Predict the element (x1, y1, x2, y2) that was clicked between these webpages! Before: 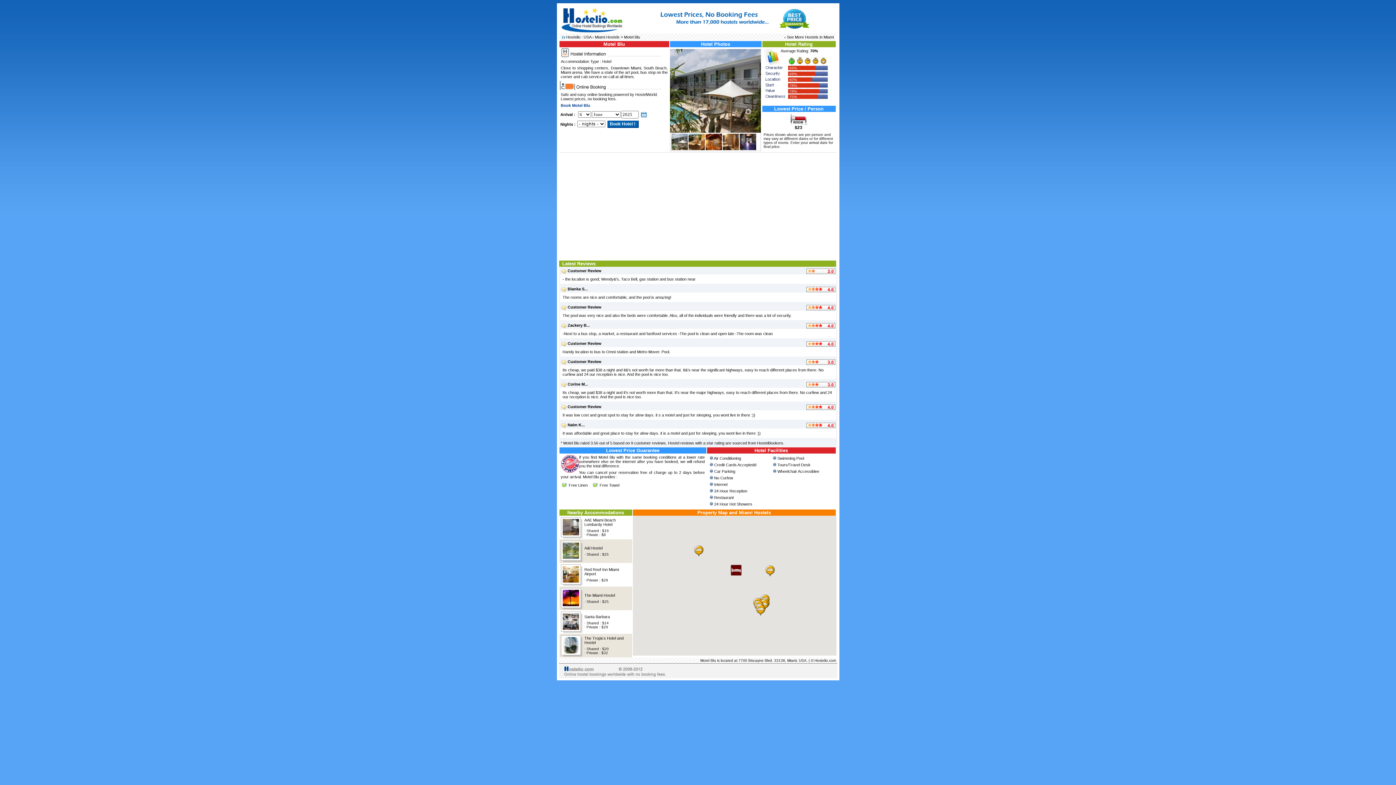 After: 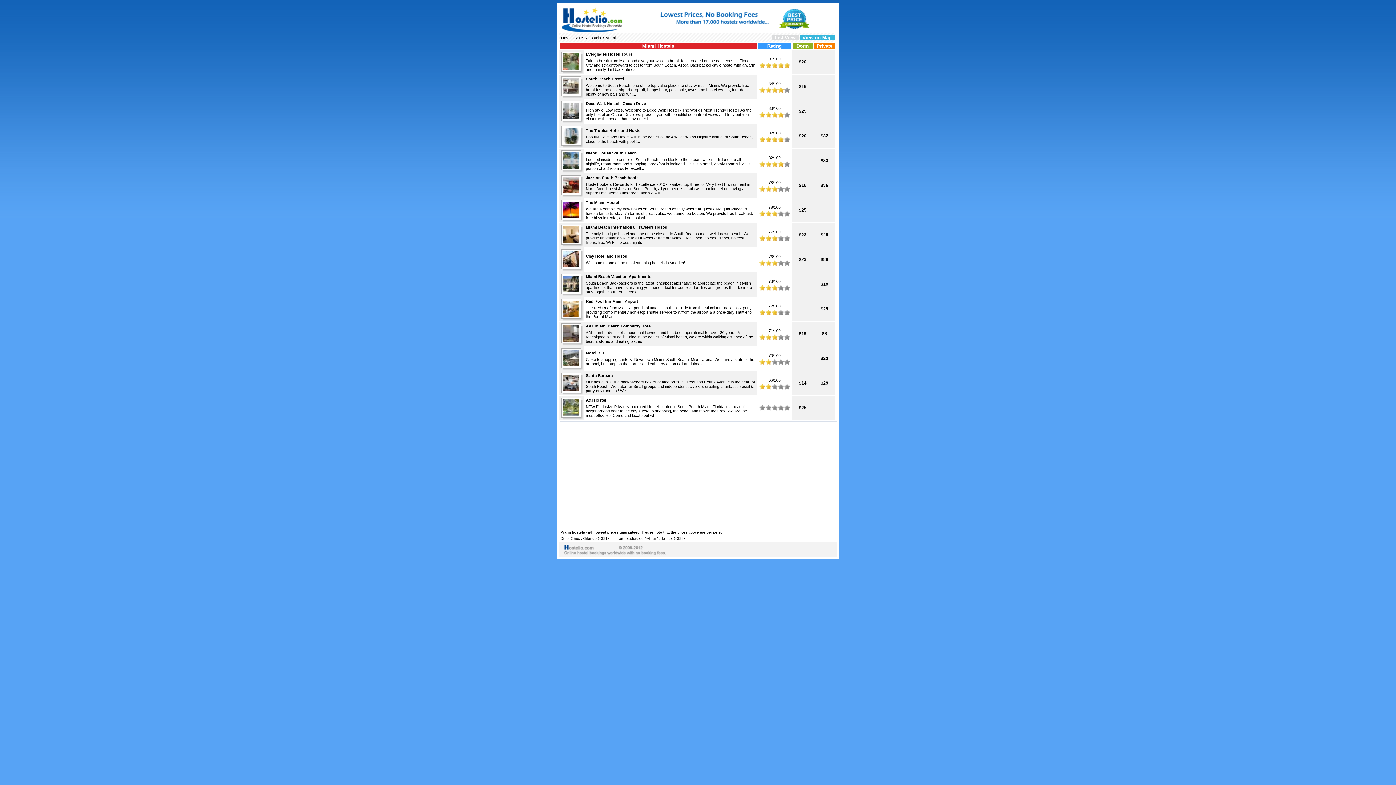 Action: bbox: (805, 34, 834, 39) label: Hostels in Miami